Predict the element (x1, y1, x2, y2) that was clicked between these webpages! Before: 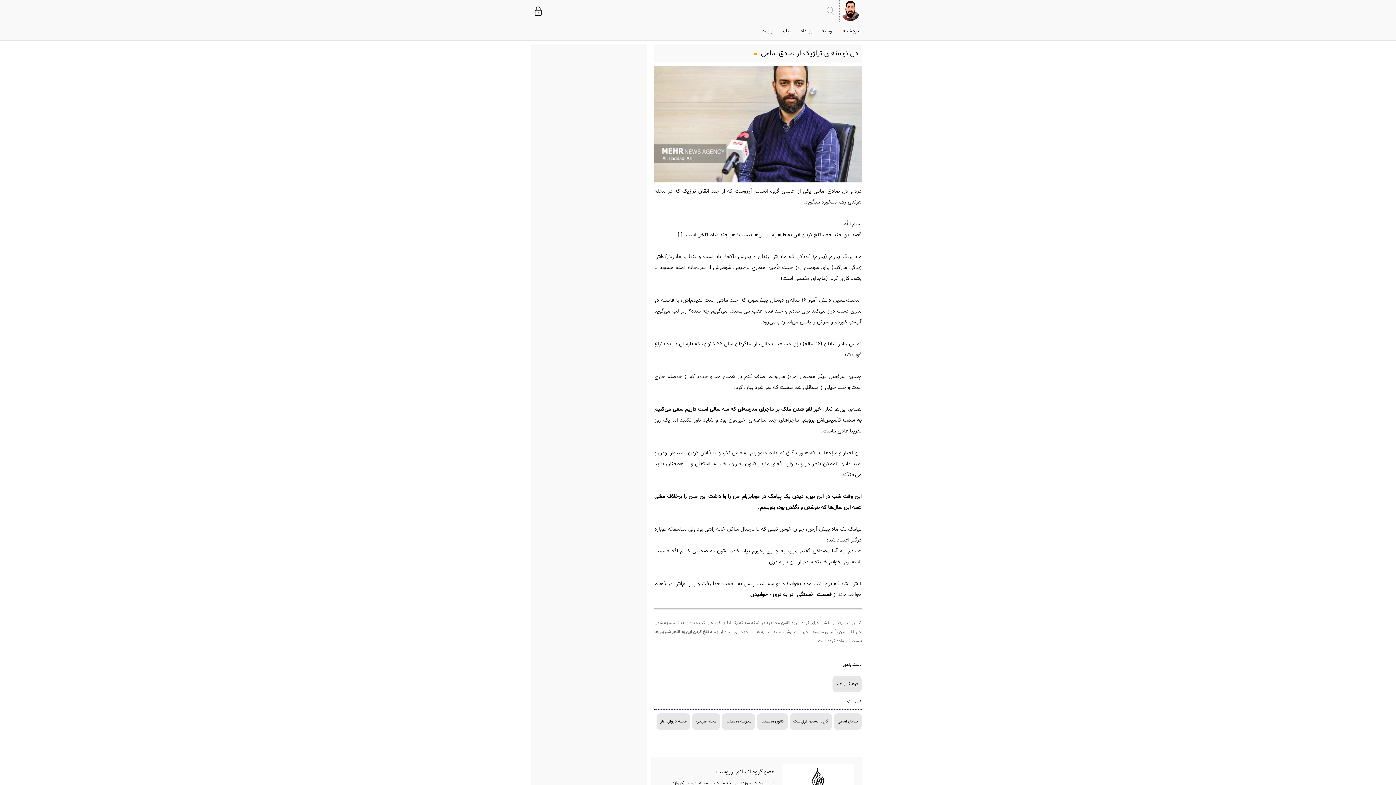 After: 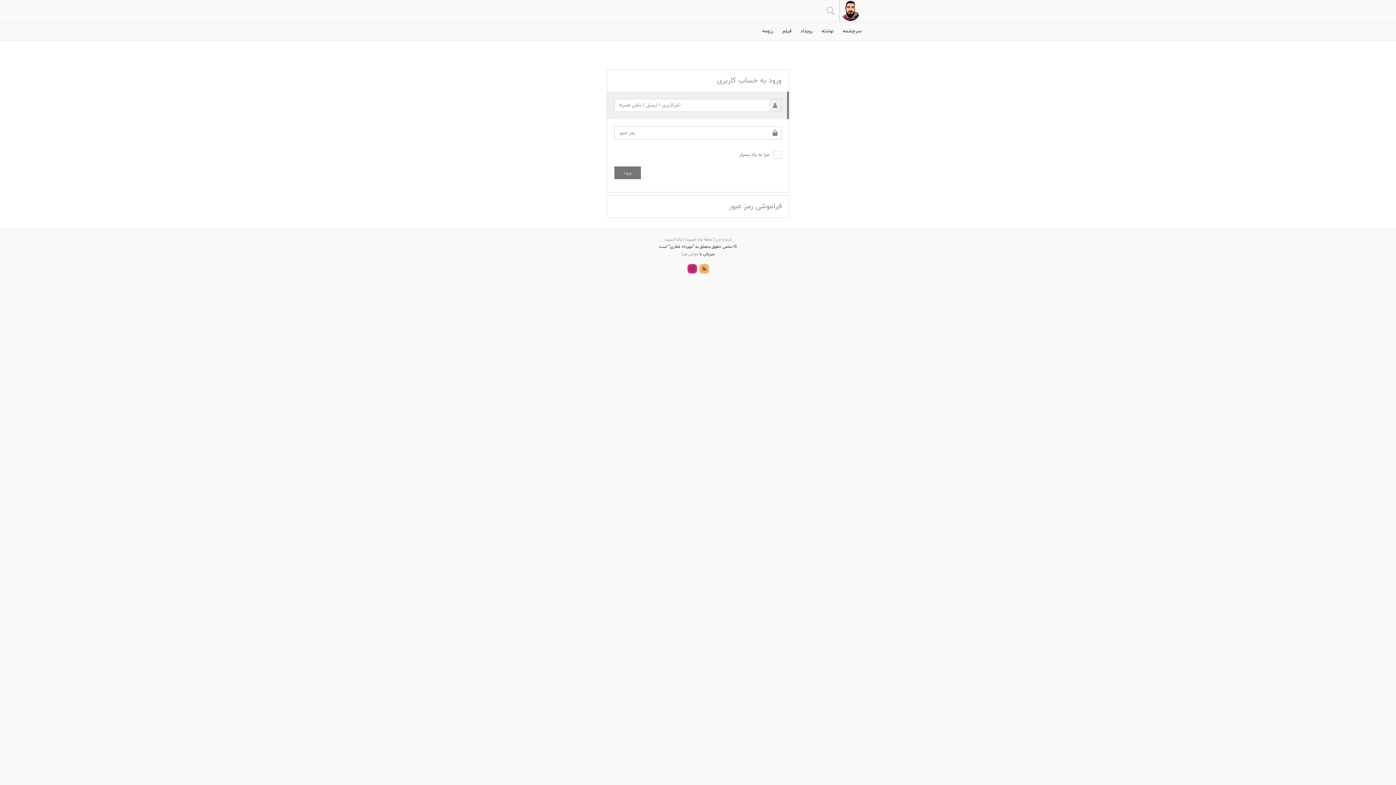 Action: label: ورود bbox: (534, 5, 542, 16)